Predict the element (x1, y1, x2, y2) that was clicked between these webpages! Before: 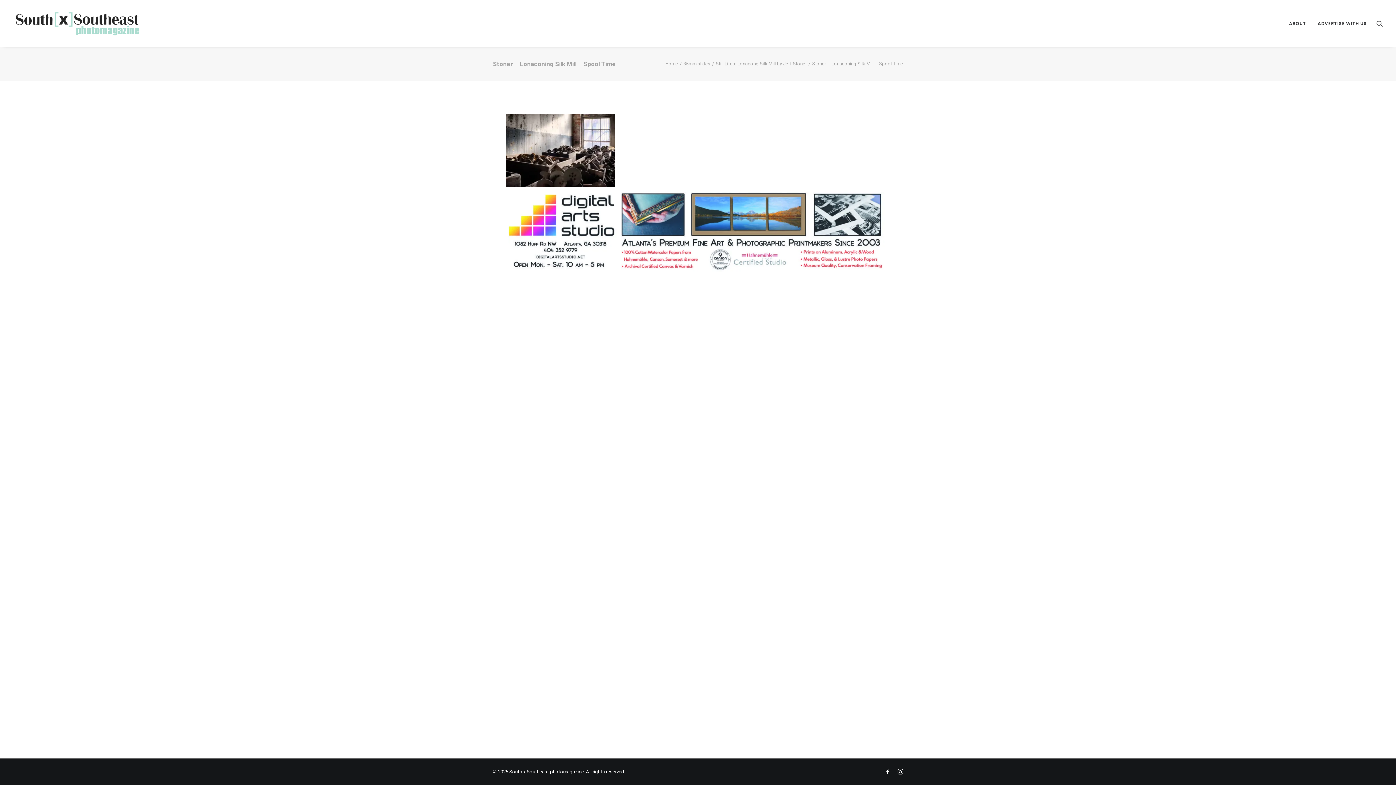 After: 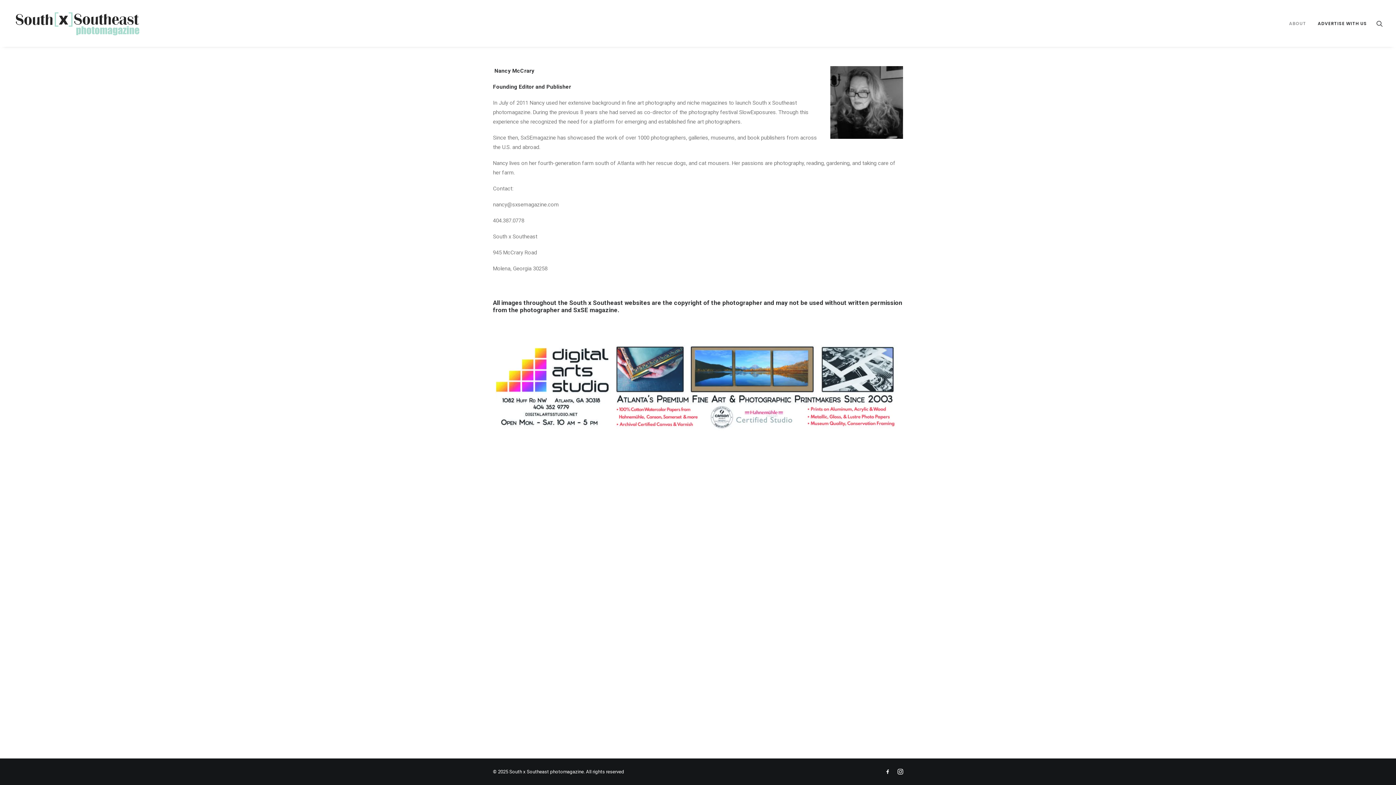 Action: bbox: (1284, 0, 1311, 46) label: ABOUT